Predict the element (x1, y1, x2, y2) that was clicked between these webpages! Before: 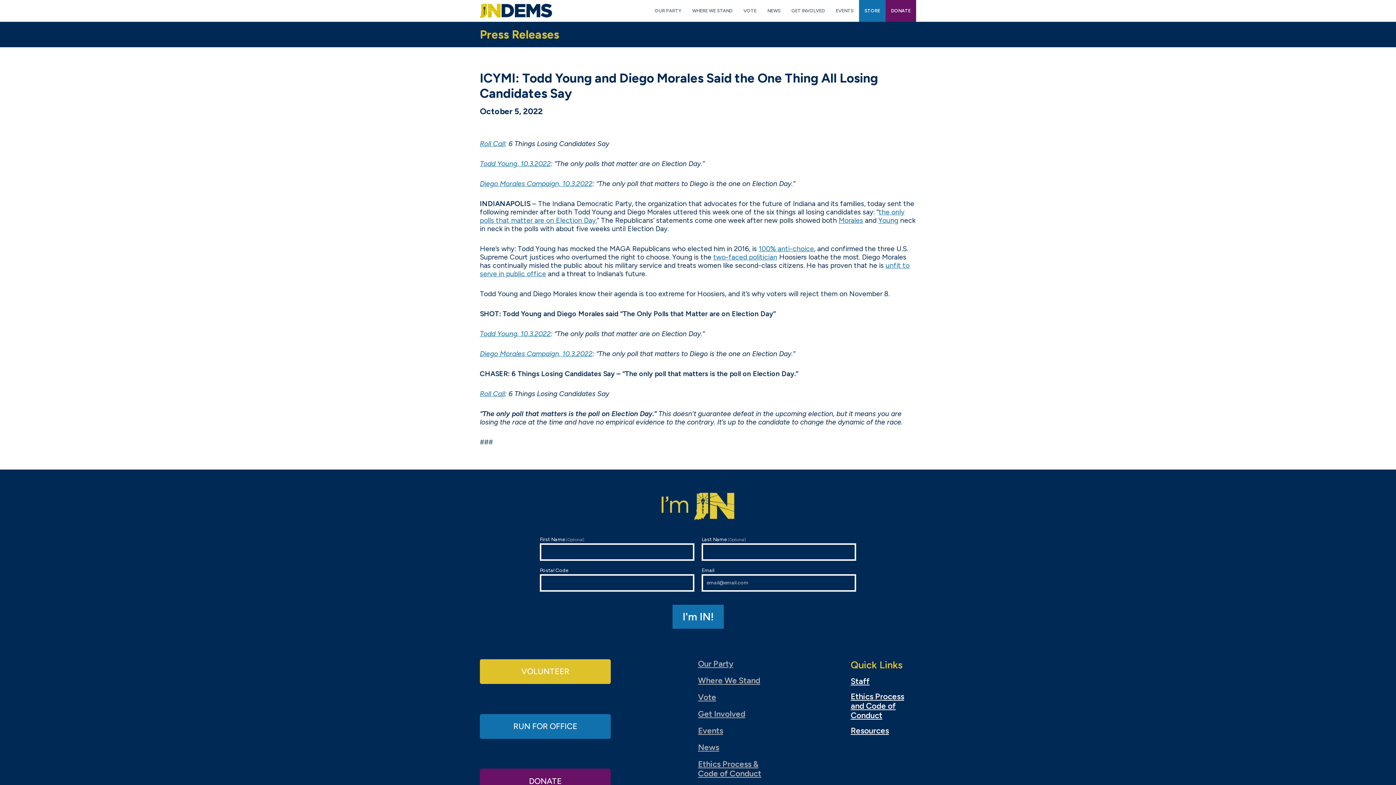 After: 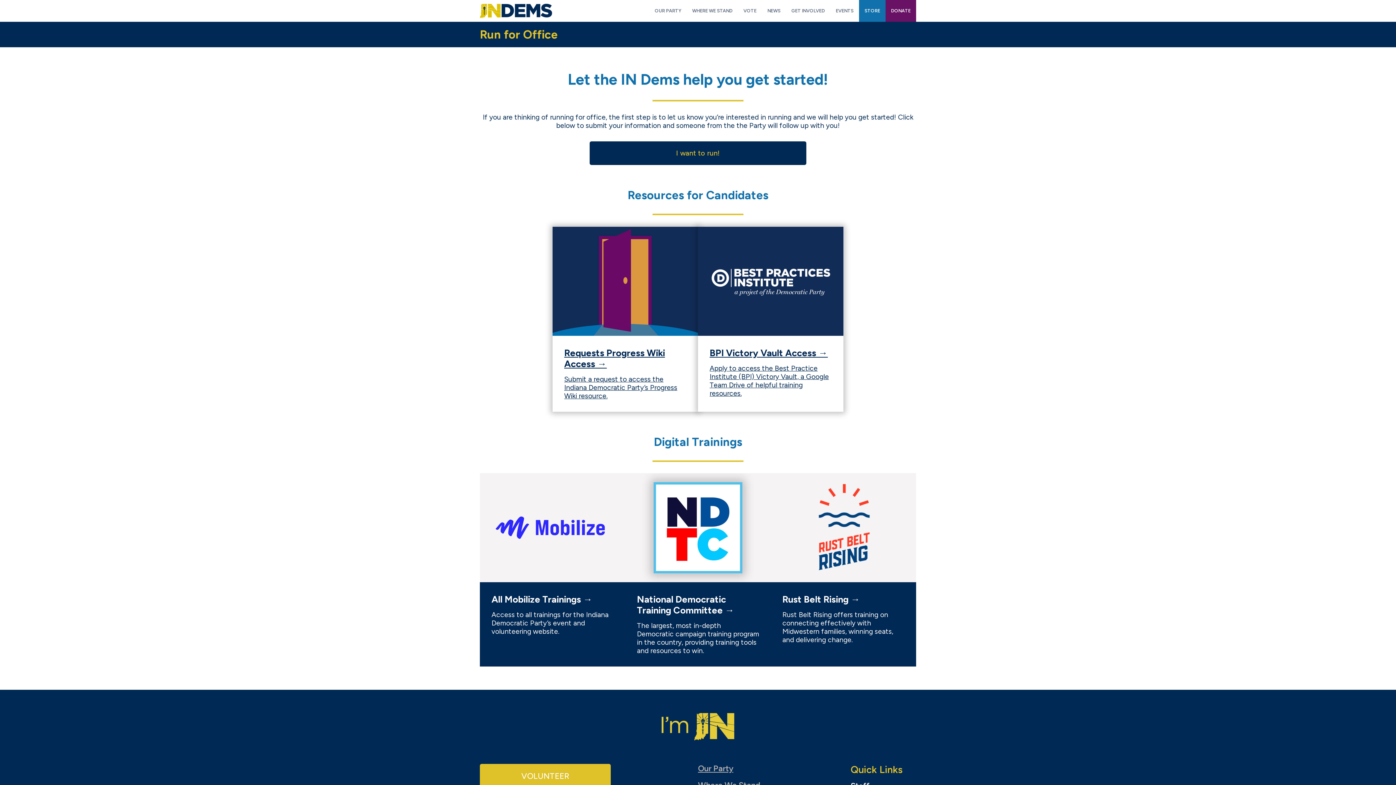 Action: label: RUN FOR OFFICE bbox: (480, 714, 610, 739)